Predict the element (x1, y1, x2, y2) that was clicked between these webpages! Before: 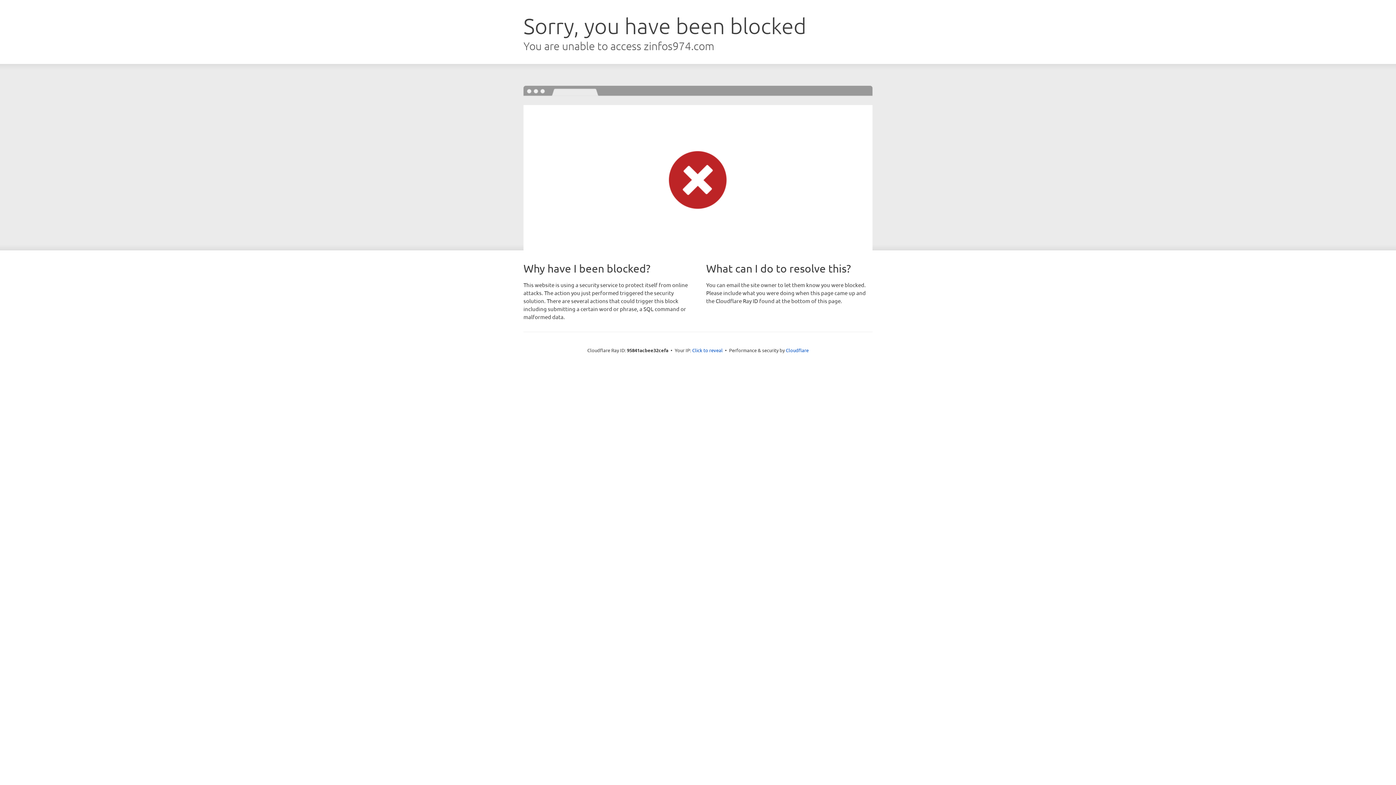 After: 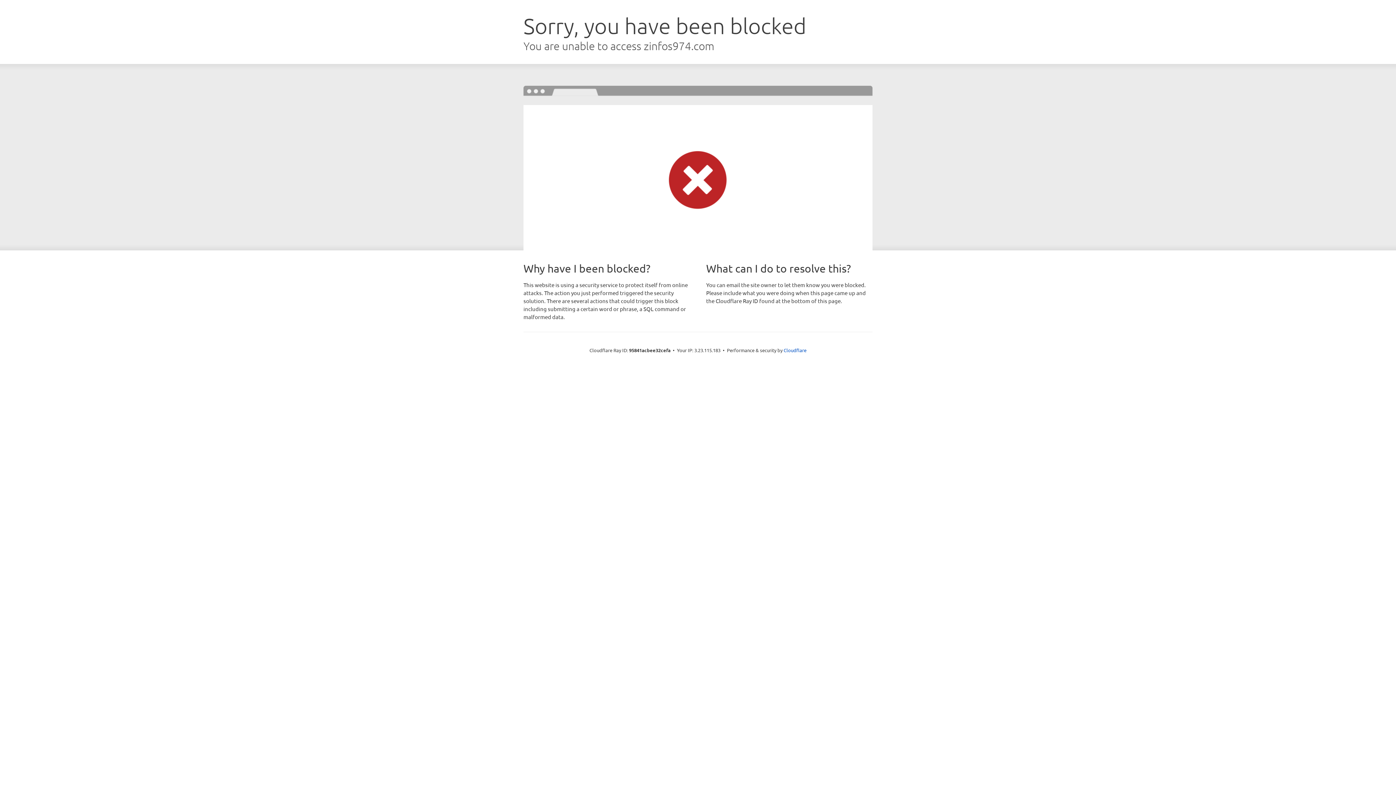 Action: bbox: (692, 346, 722, 353) label: Click to reveal